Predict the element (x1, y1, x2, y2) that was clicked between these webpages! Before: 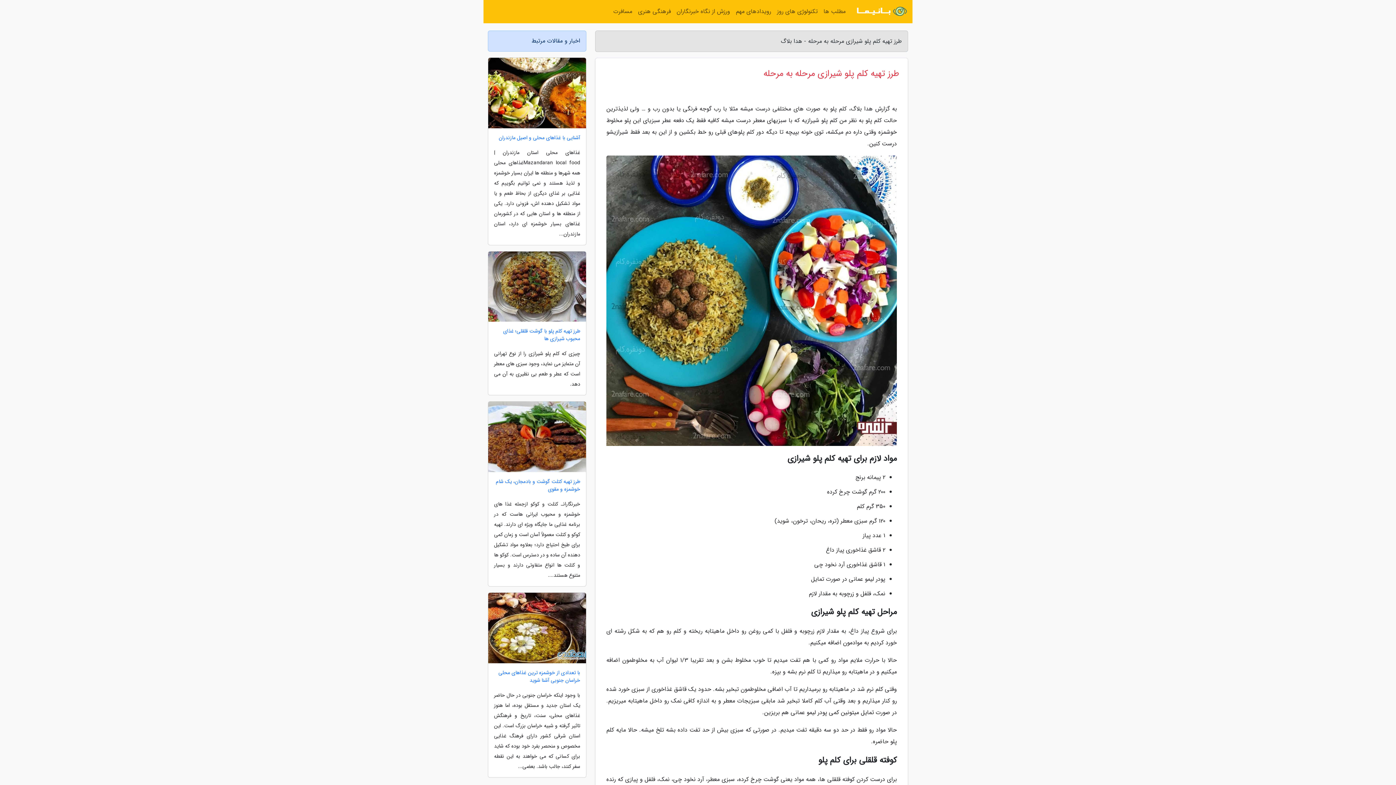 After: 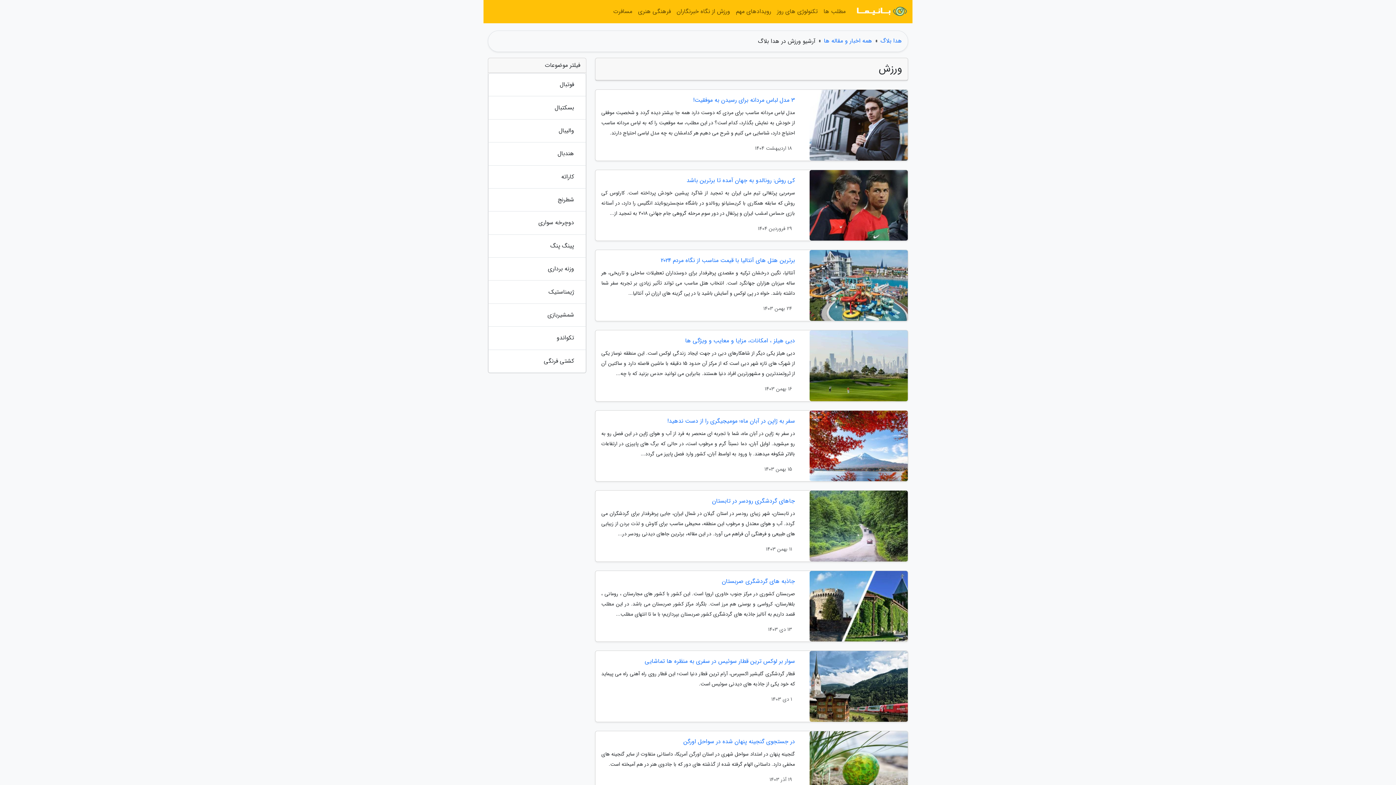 Action: bbox: (673, 3, 733, 20) label: ورزش از نگاه خبرنگاران